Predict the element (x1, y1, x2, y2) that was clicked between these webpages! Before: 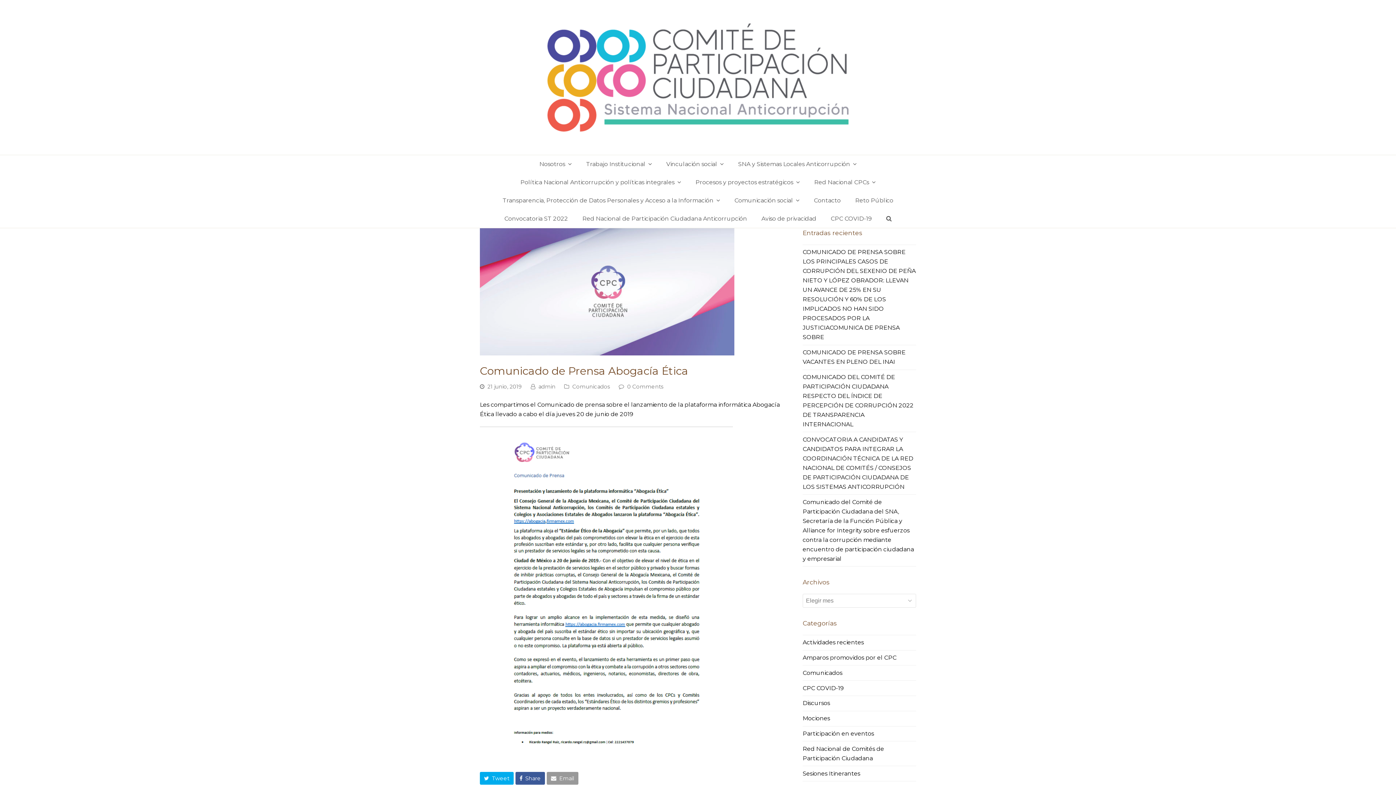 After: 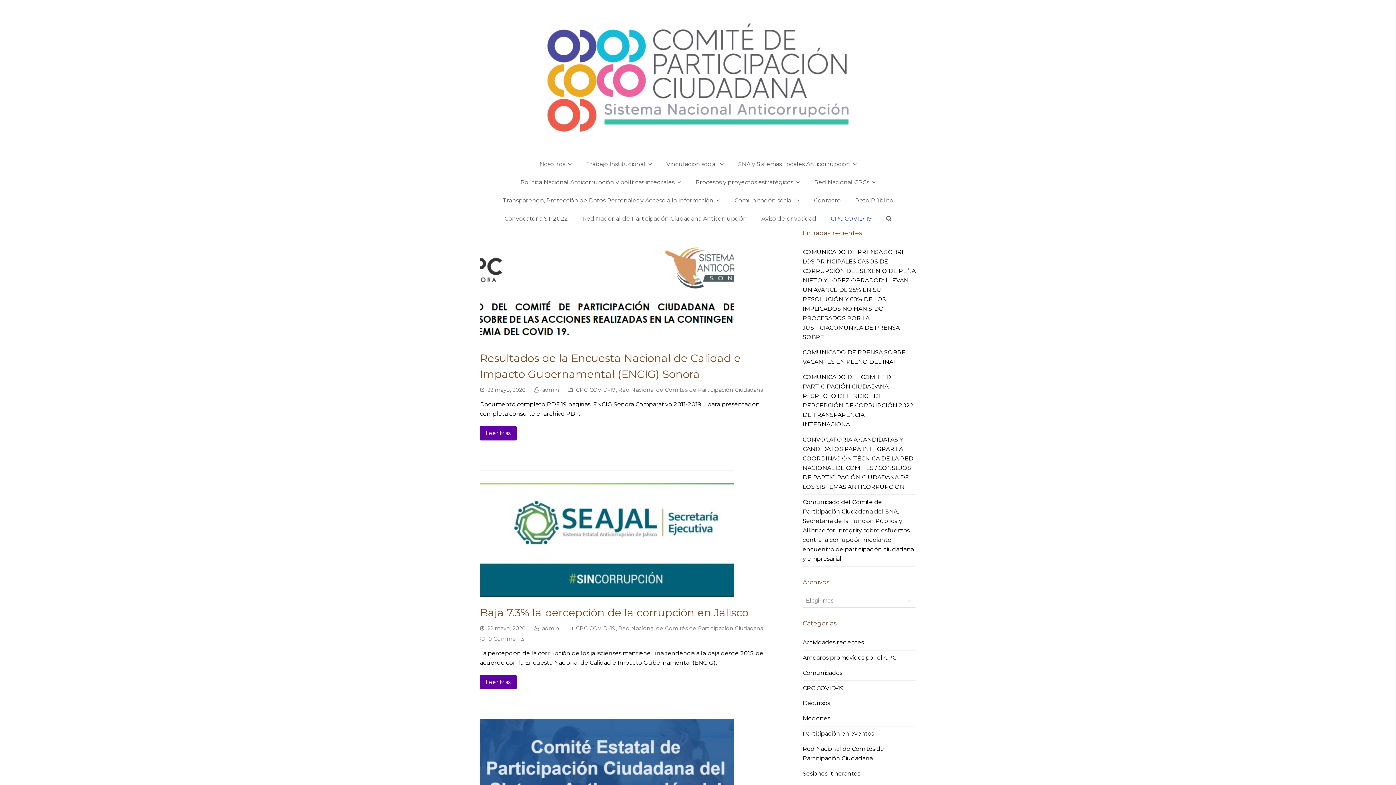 Action: label: CPC COVID-19 bbox: (824, 209, 878, 228)